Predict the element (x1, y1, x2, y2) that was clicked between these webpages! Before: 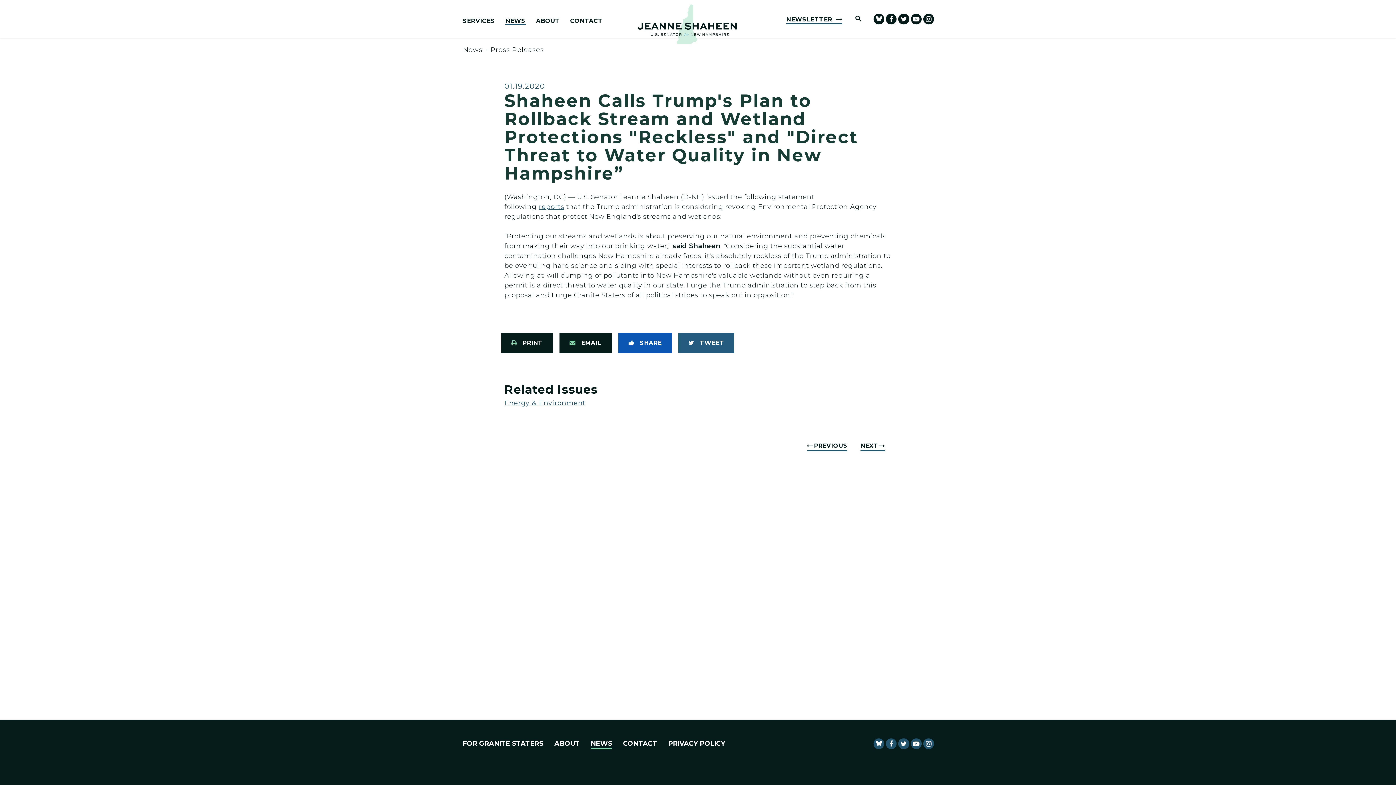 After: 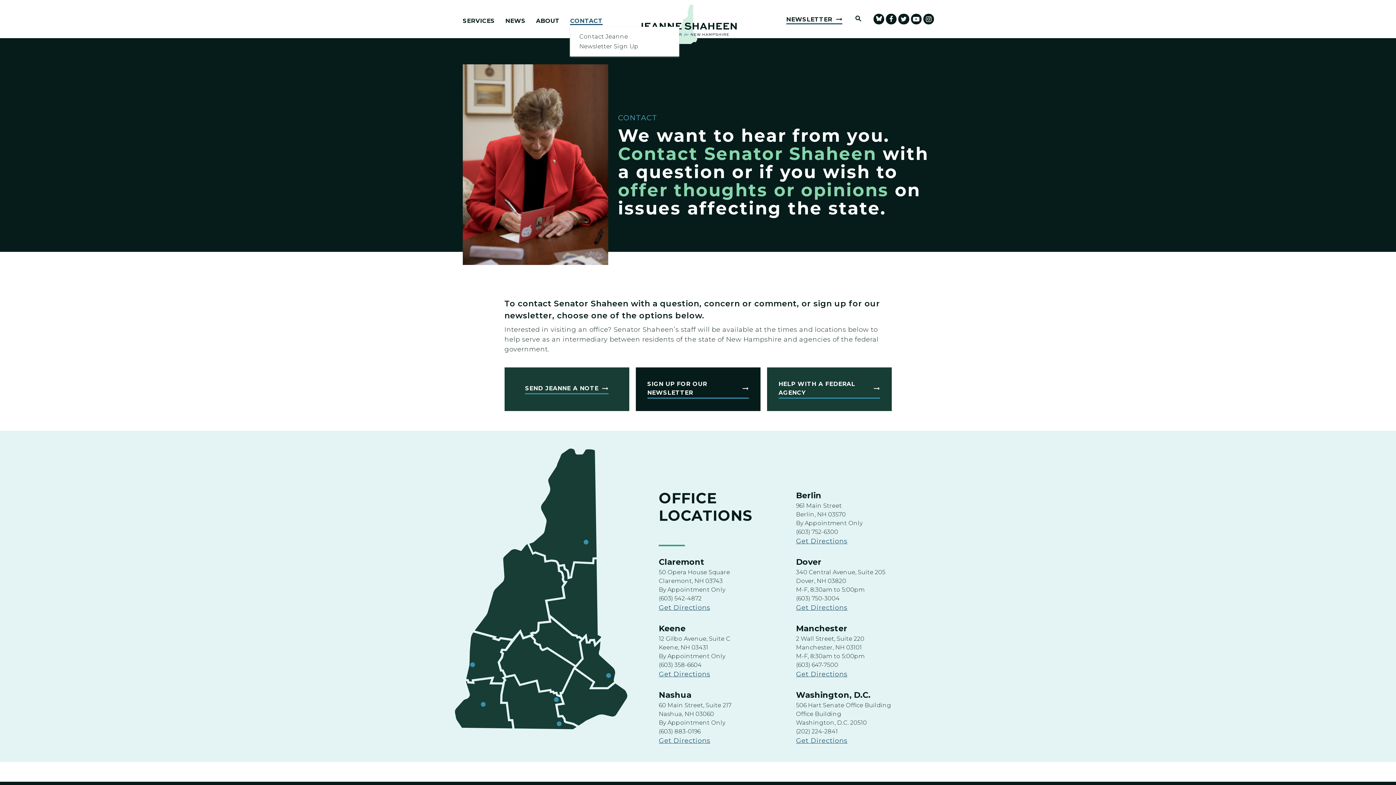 Action: bbox: (570, 17, 602, 25) label: CONTACT